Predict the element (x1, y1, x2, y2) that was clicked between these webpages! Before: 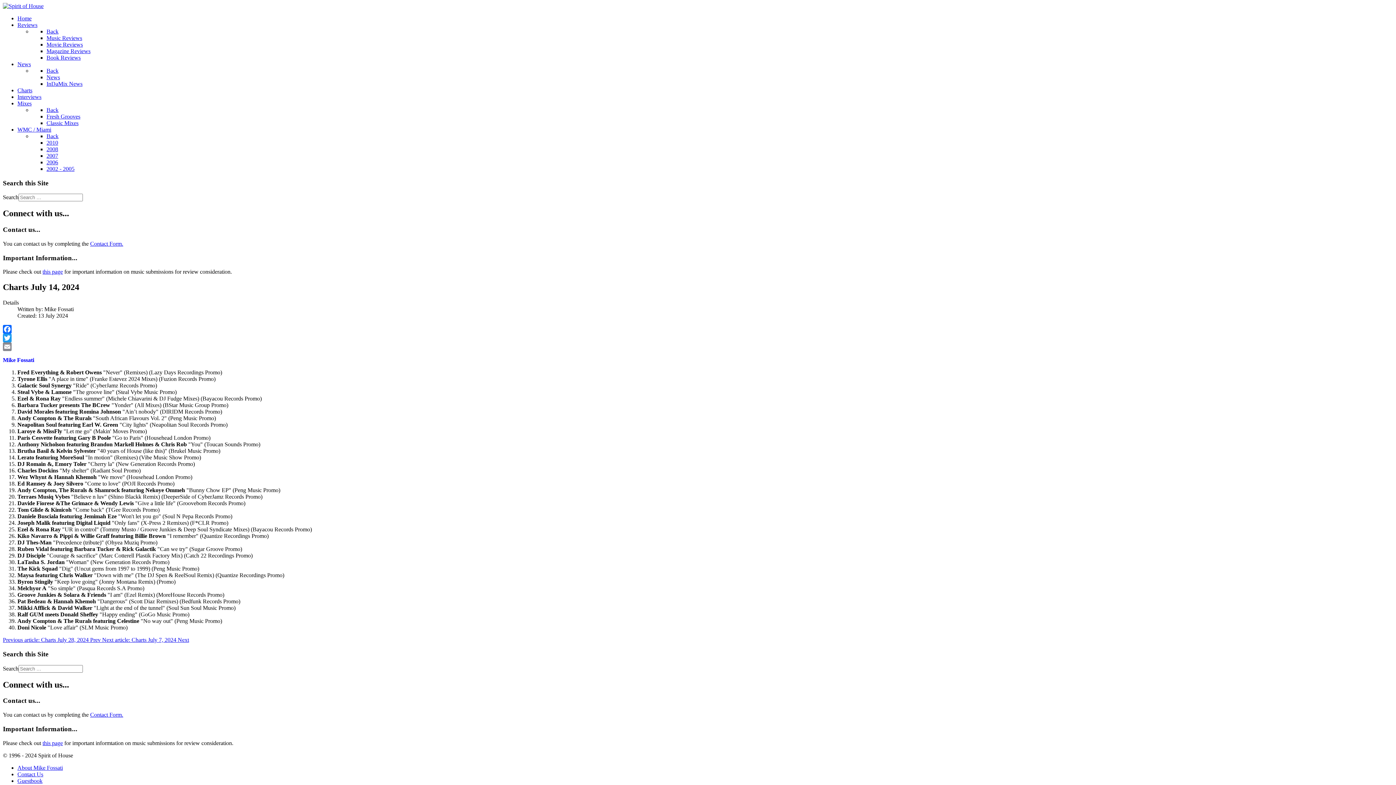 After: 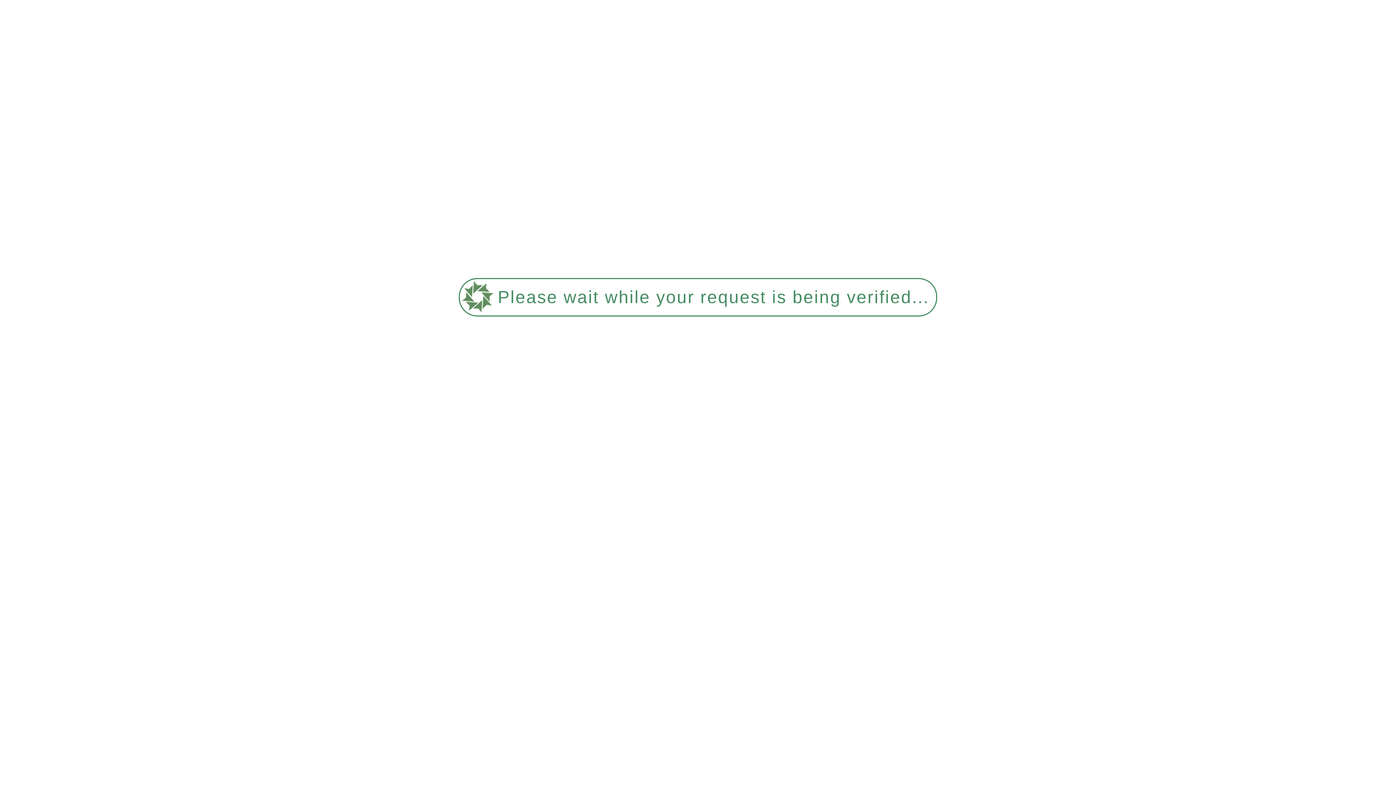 Action: label: Spirit of House bbox: (2, 2, 43, 9)